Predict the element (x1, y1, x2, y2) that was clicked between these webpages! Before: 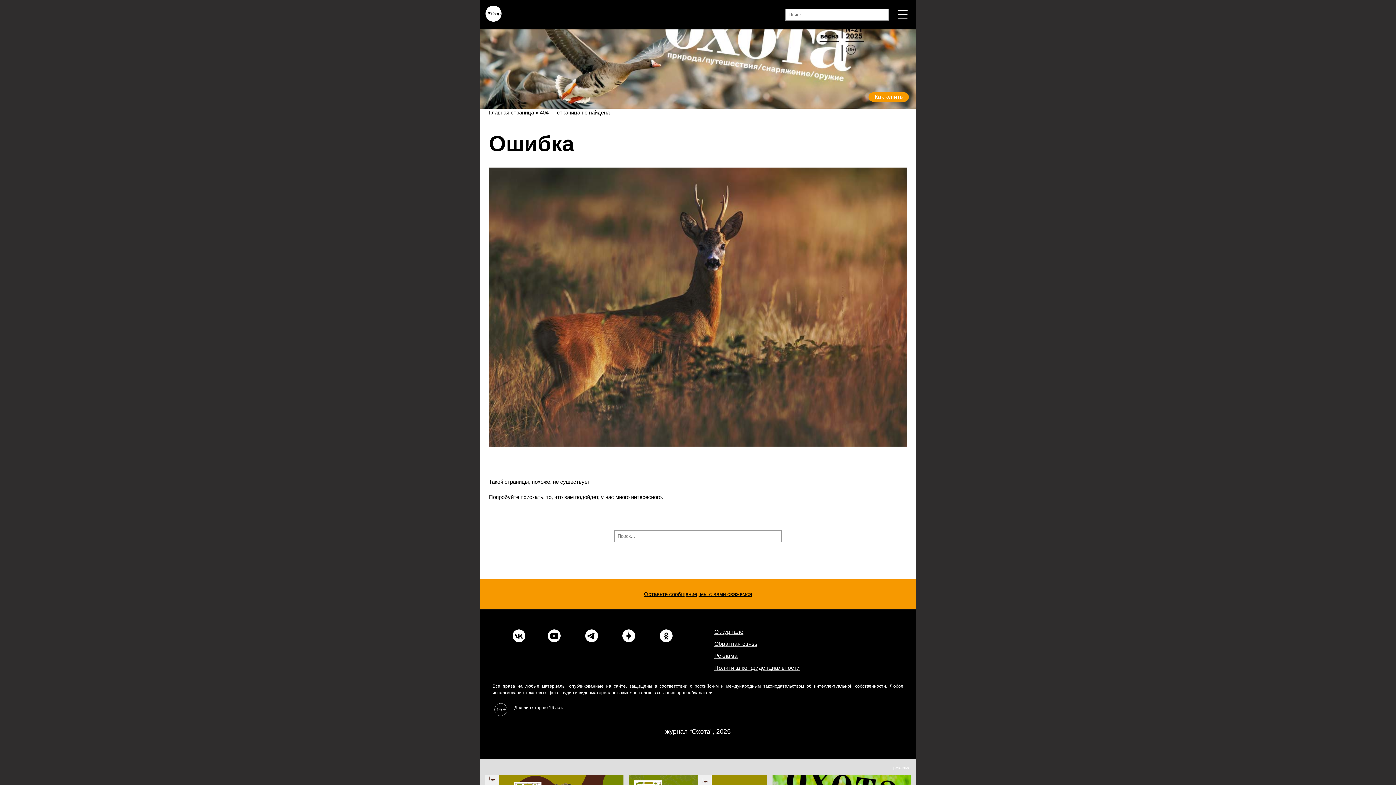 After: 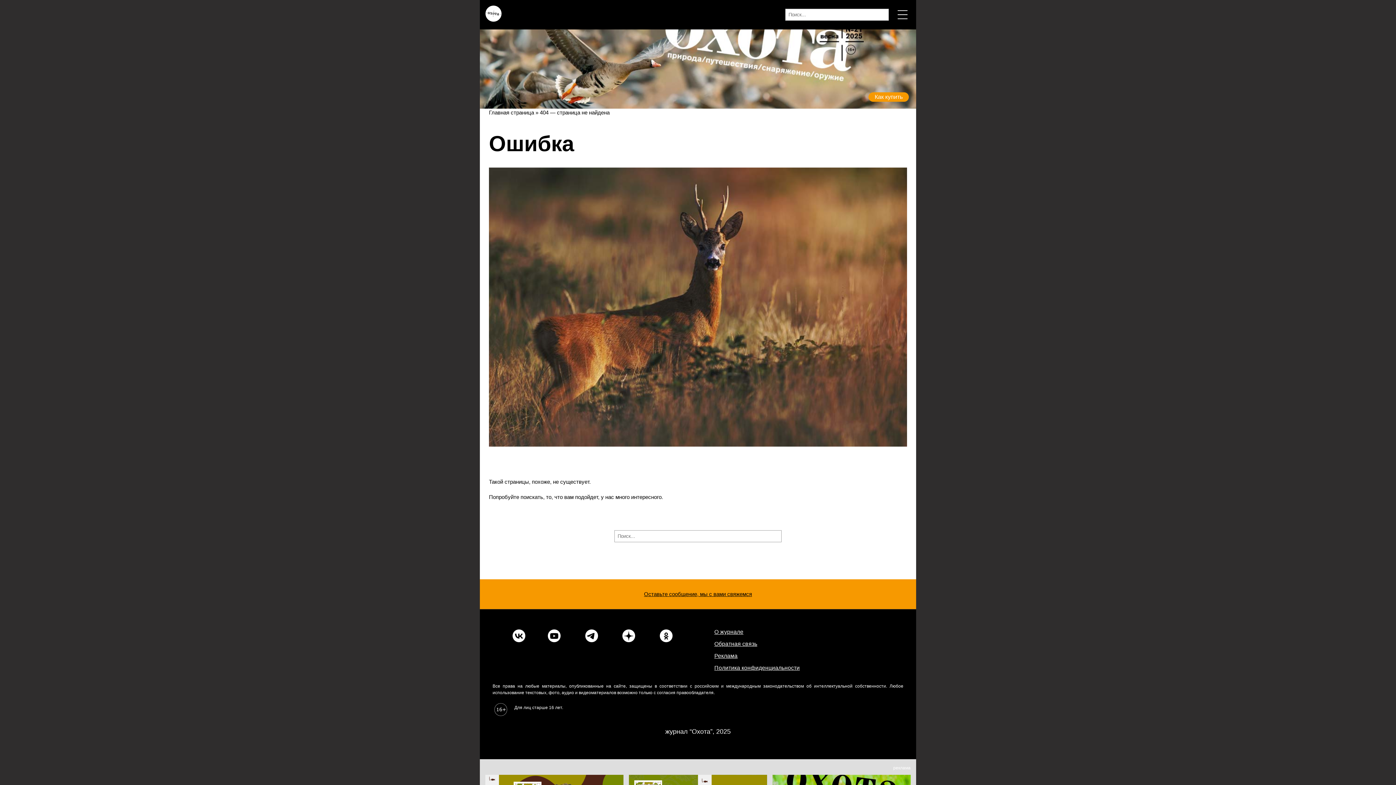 Action: bbox: (583, 629, 599, 666)